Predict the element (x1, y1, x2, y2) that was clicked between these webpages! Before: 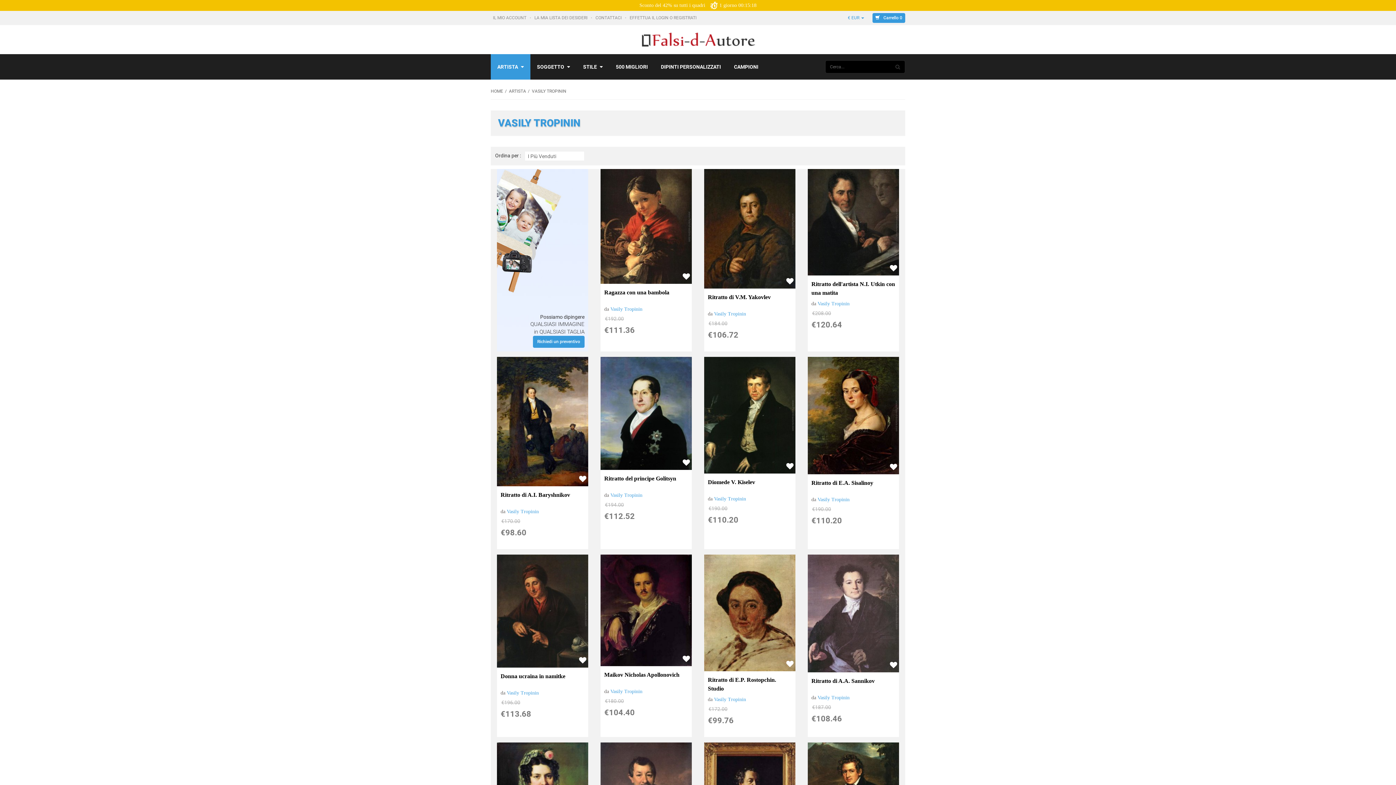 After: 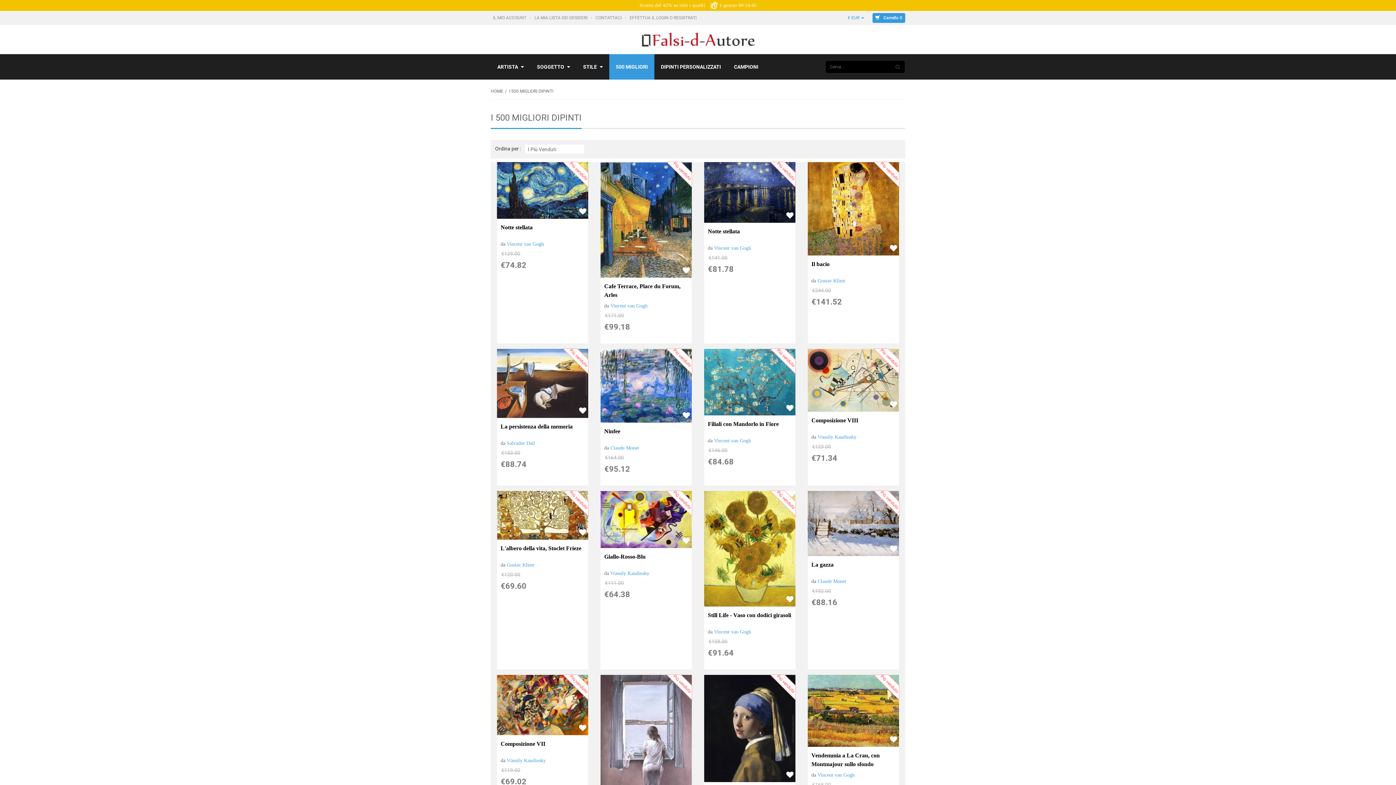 Action: bbox: (609, 54, 654, 79) label: 500 MIGLIORI